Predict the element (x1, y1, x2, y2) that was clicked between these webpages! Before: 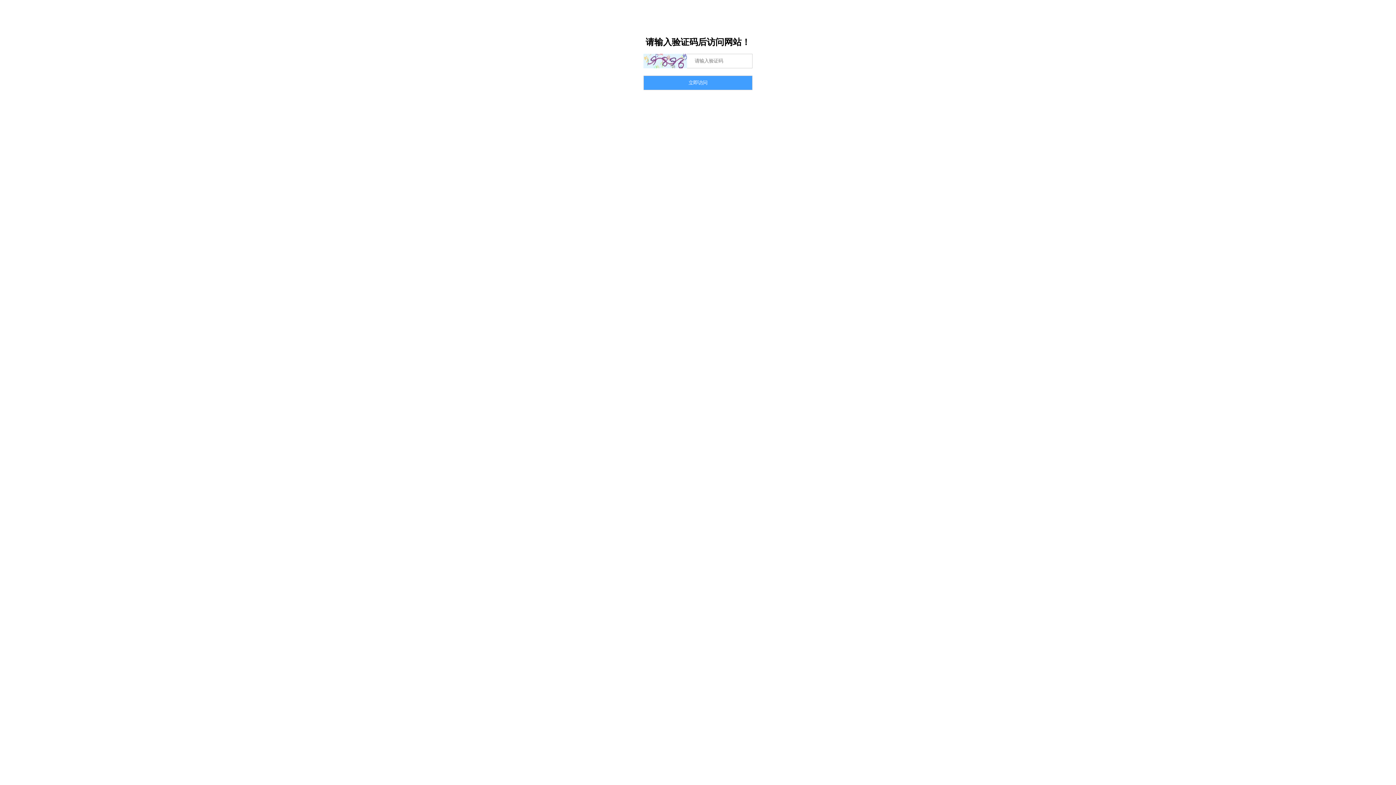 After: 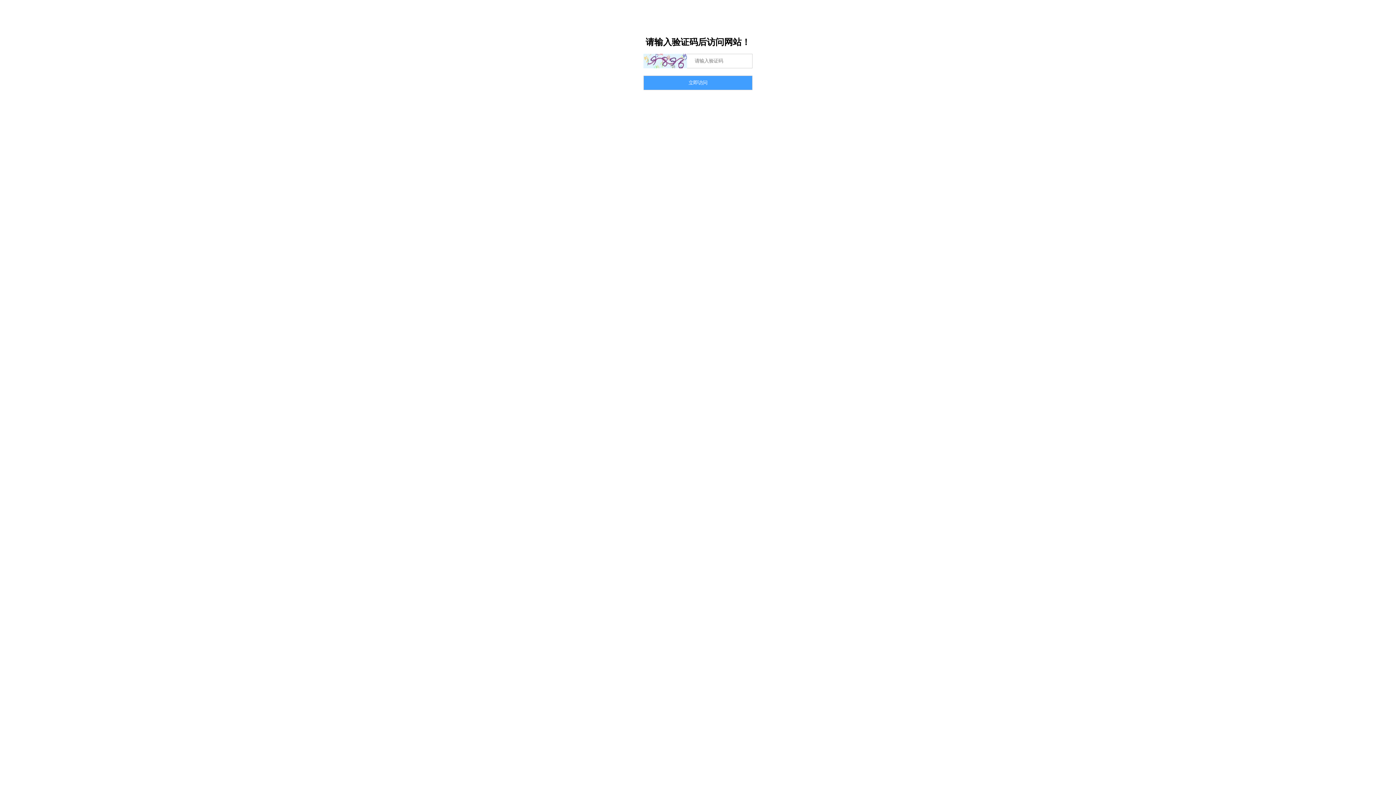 Action: label: 立即访问 bbox: (643, 75, 752, 90)